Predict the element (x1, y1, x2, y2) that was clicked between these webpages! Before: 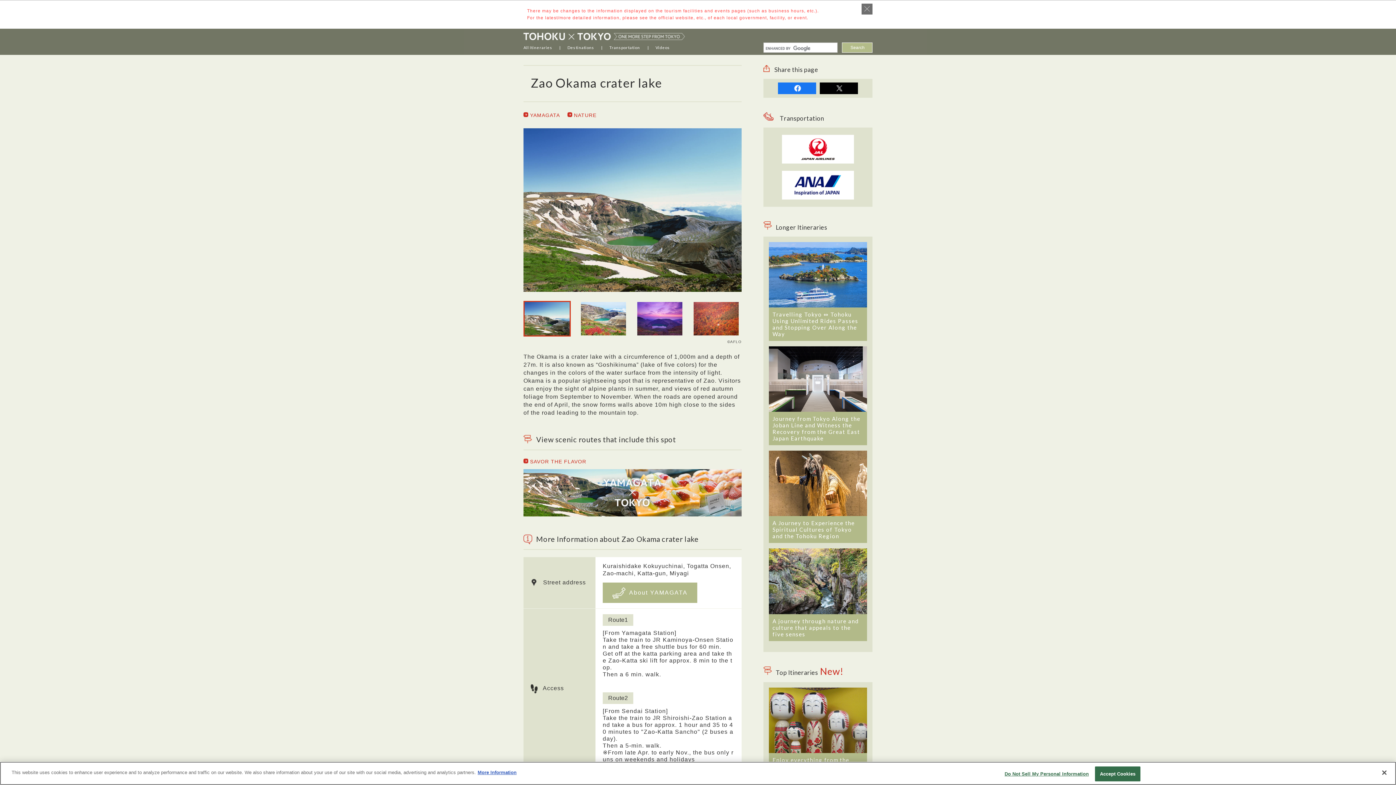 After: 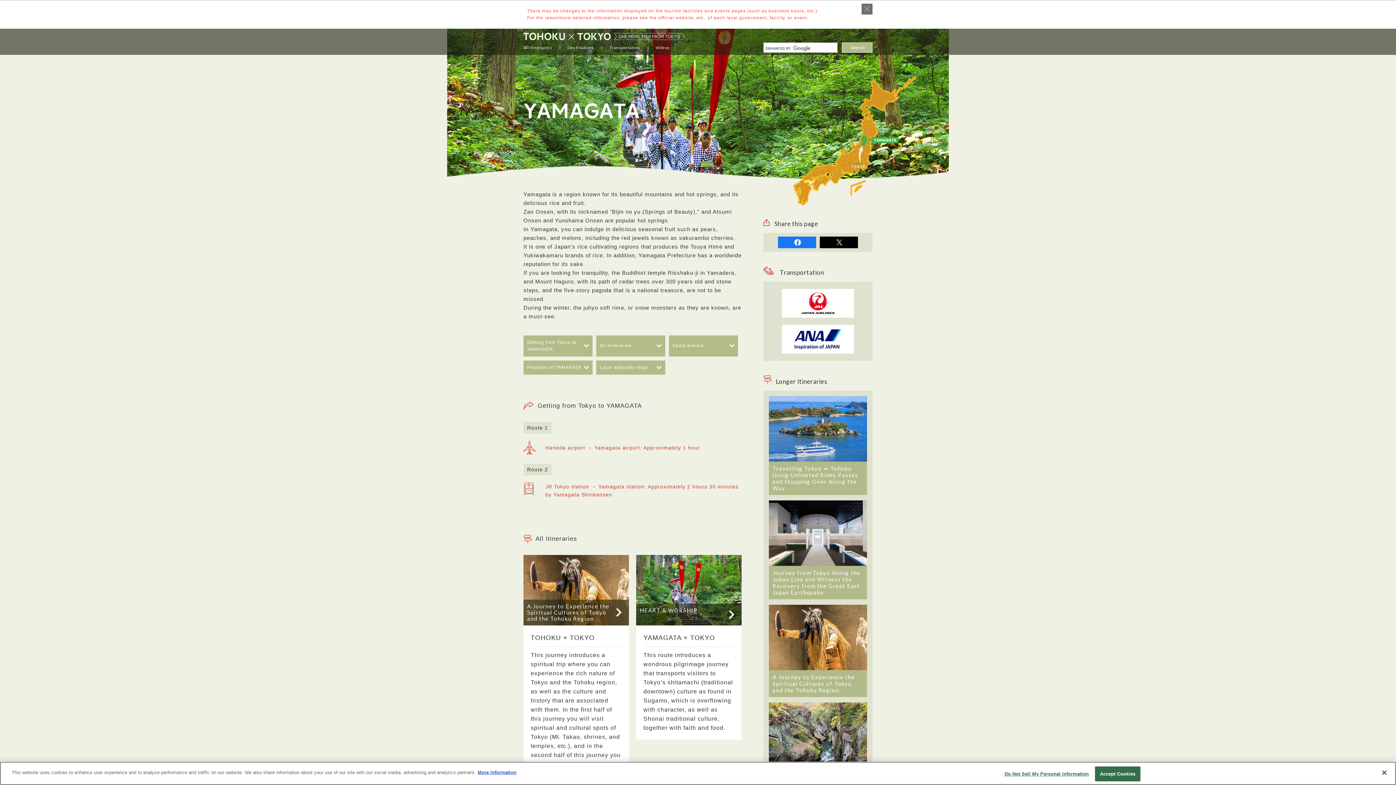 Action: label:  About YAMAGATA bbox: (602, 582, 697, 603)